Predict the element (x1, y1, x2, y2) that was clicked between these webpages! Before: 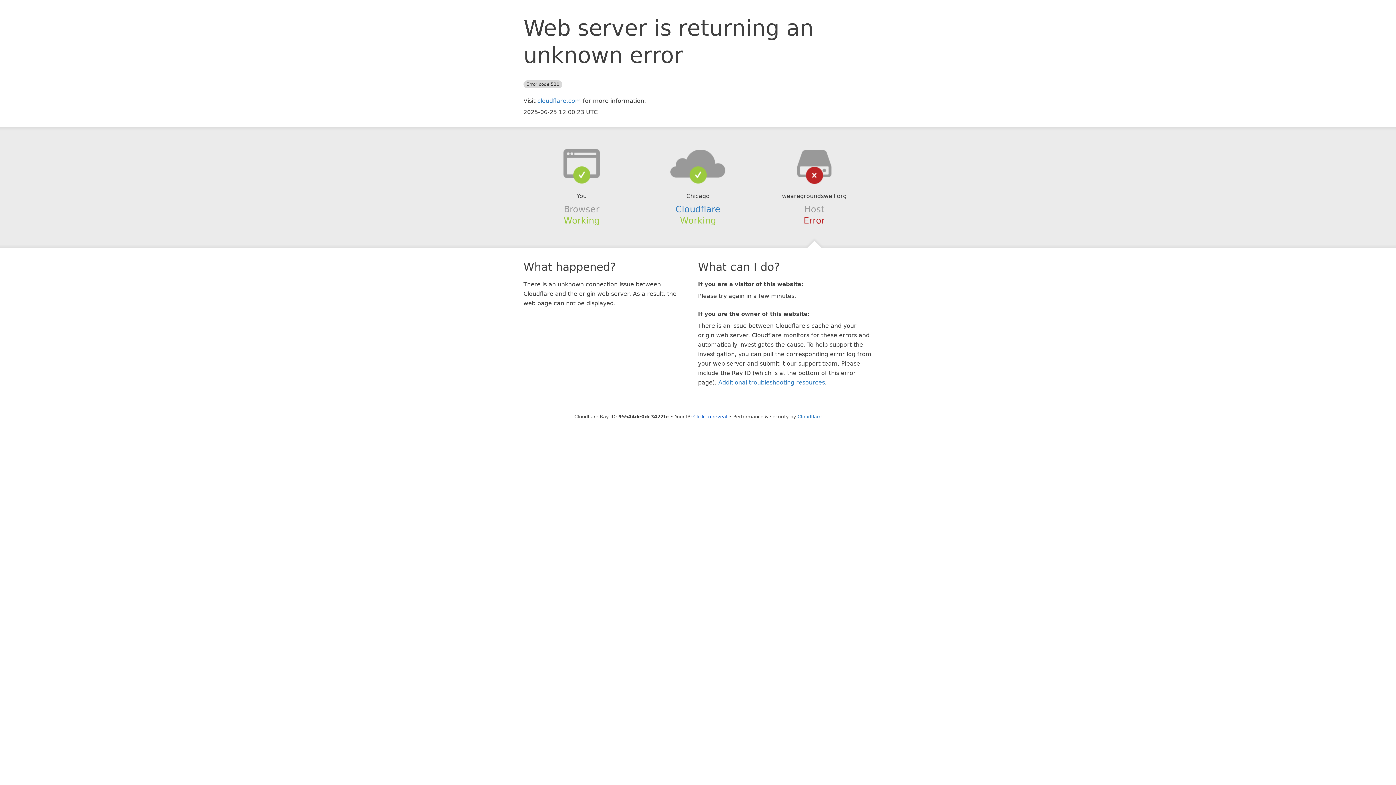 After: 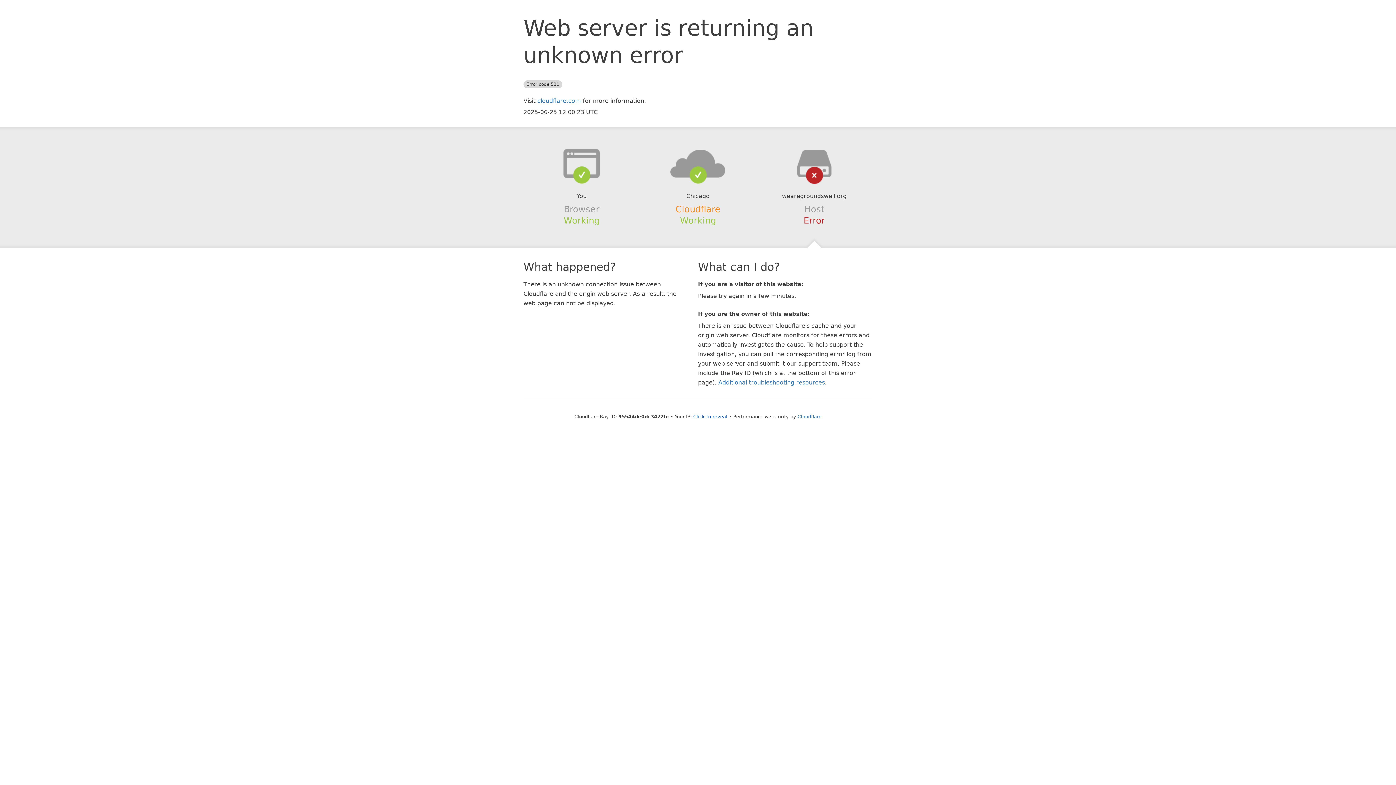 Action: bbox: (675, 204, 720, 214) label: Cloudflare